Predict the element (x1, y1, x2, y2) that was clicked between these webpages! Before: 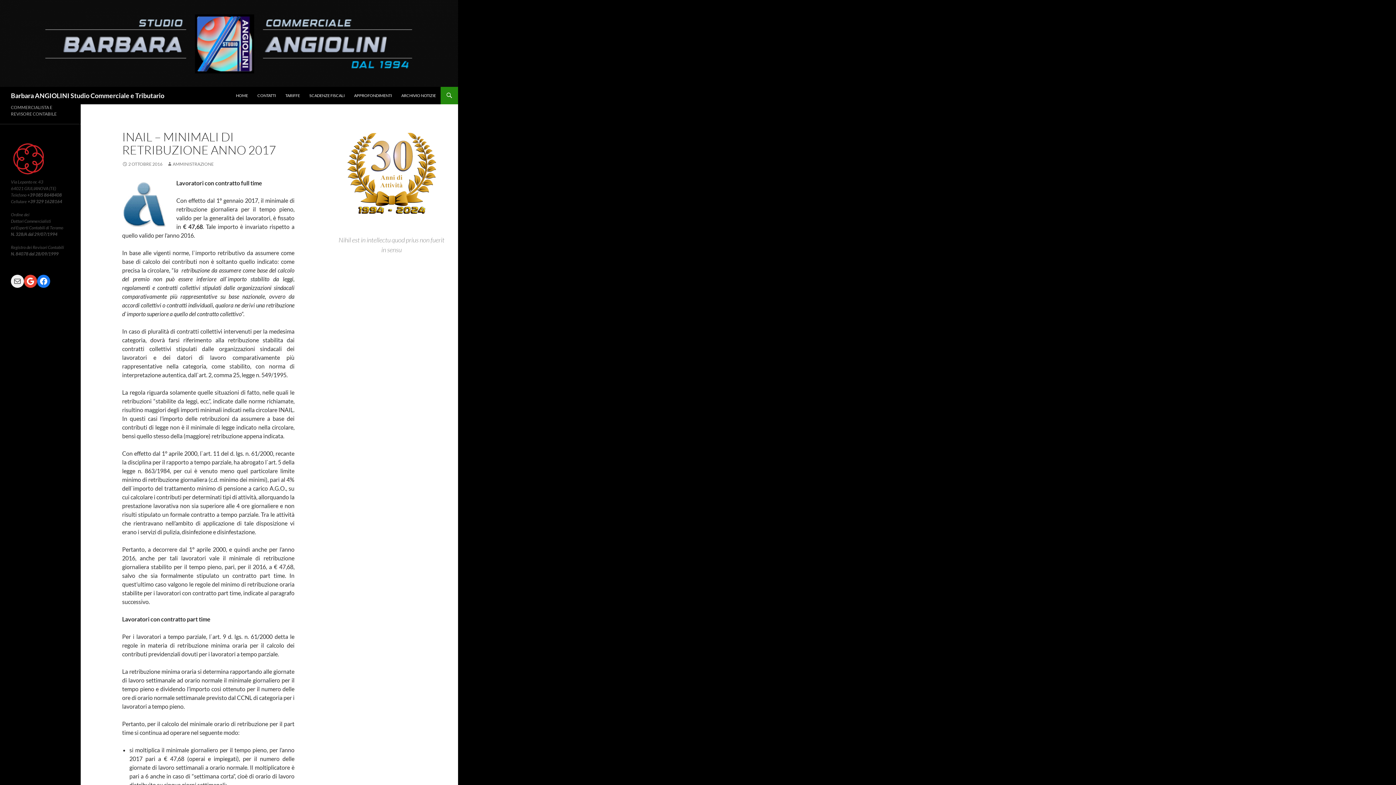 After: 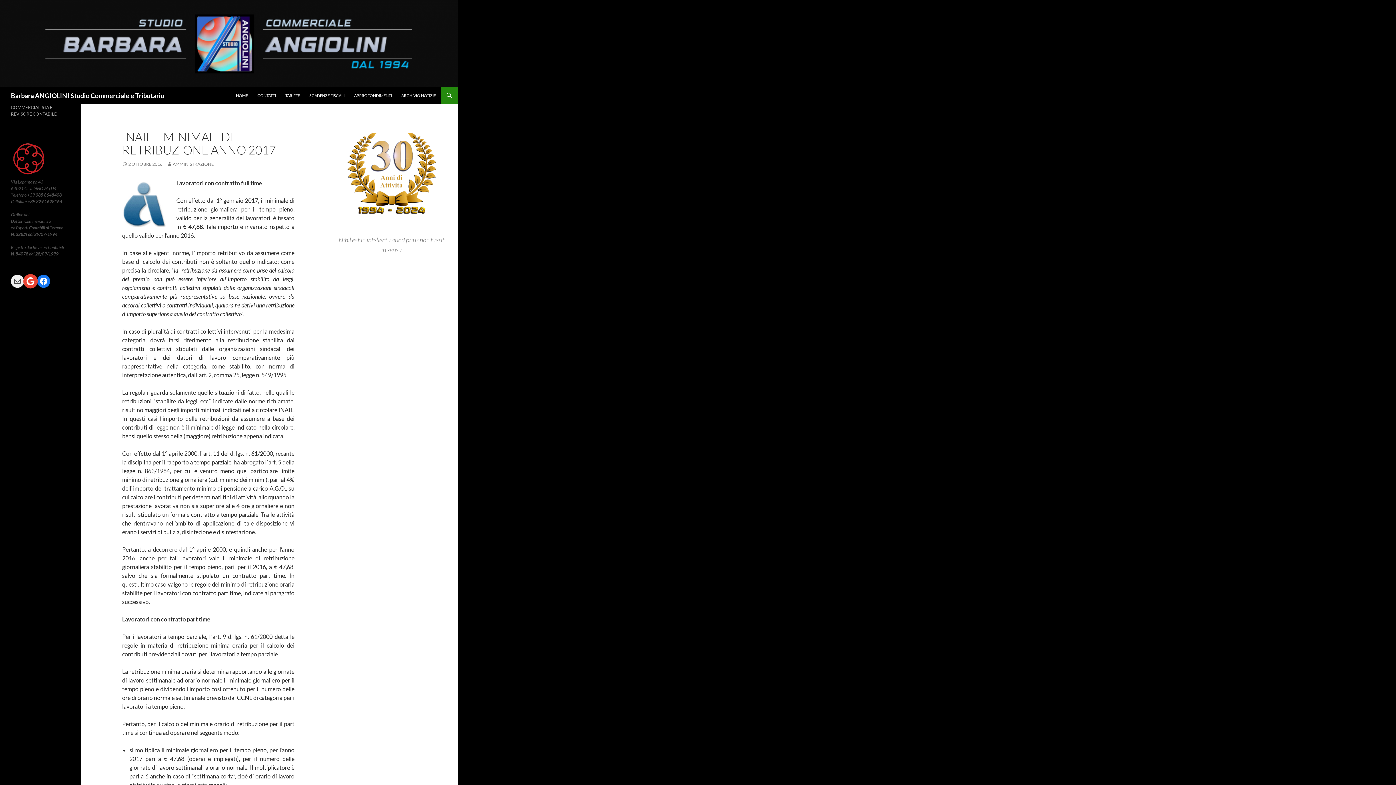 Action: label: Google bbox: (24, 274, 37, 288)